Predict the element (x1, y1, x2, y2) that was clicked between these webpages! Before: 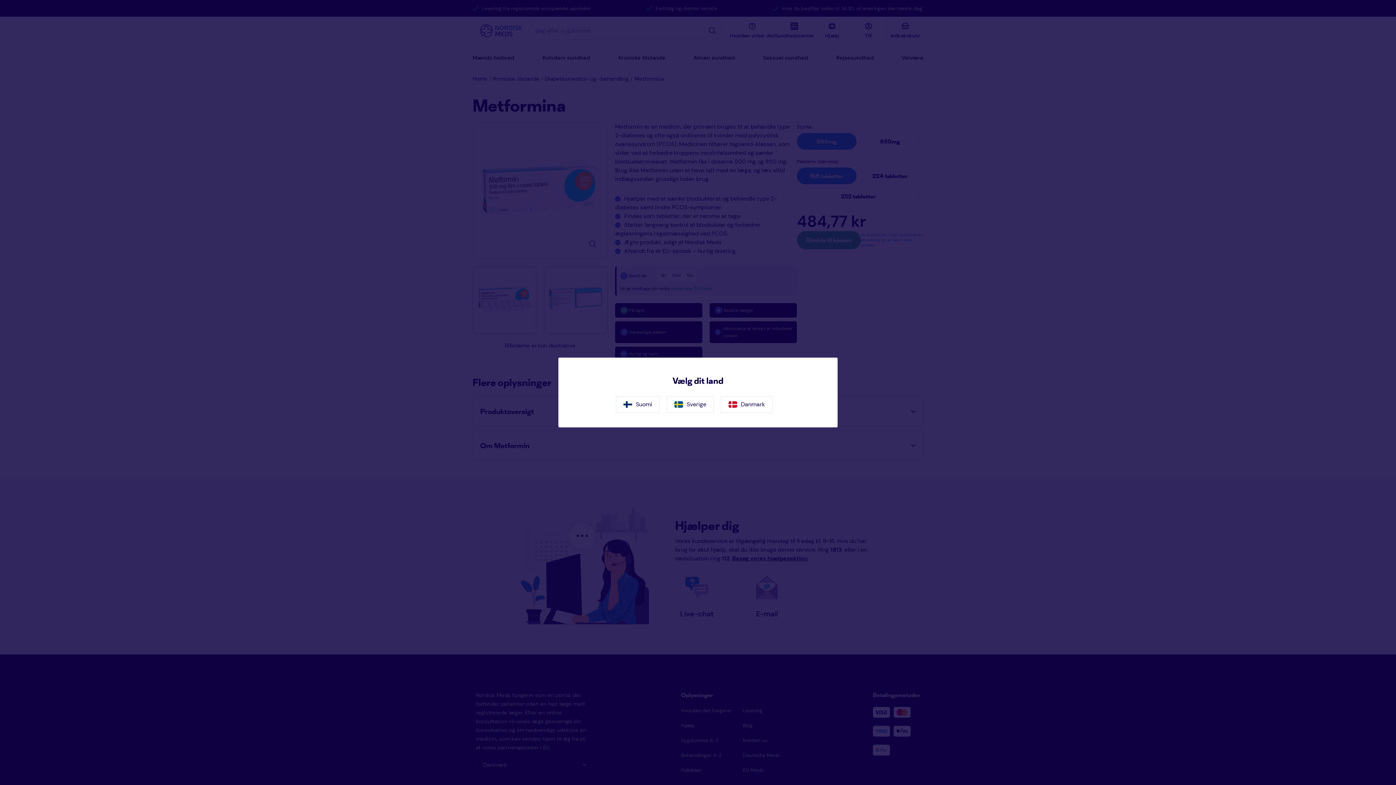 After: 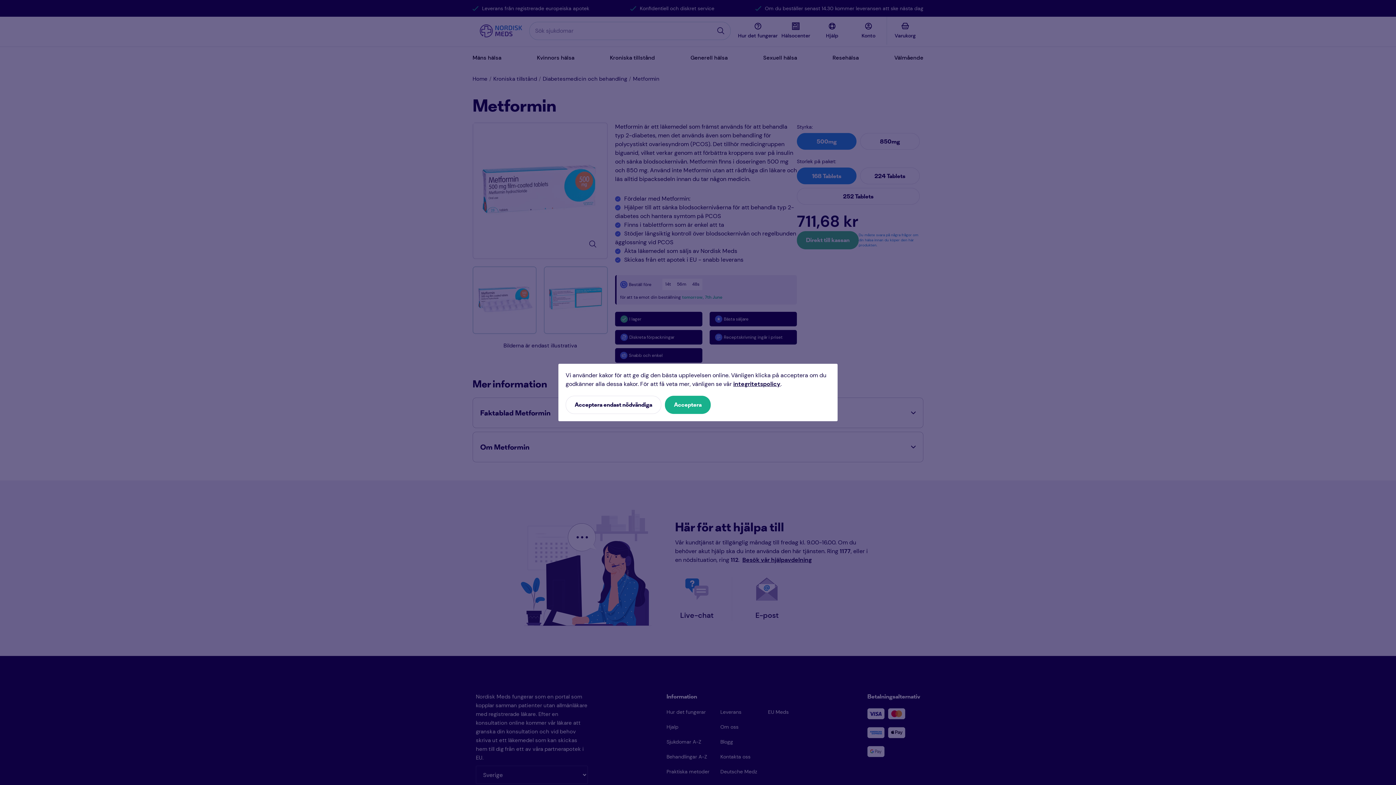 Action: bbox: (666, 396, 714, 413) label: Sverige